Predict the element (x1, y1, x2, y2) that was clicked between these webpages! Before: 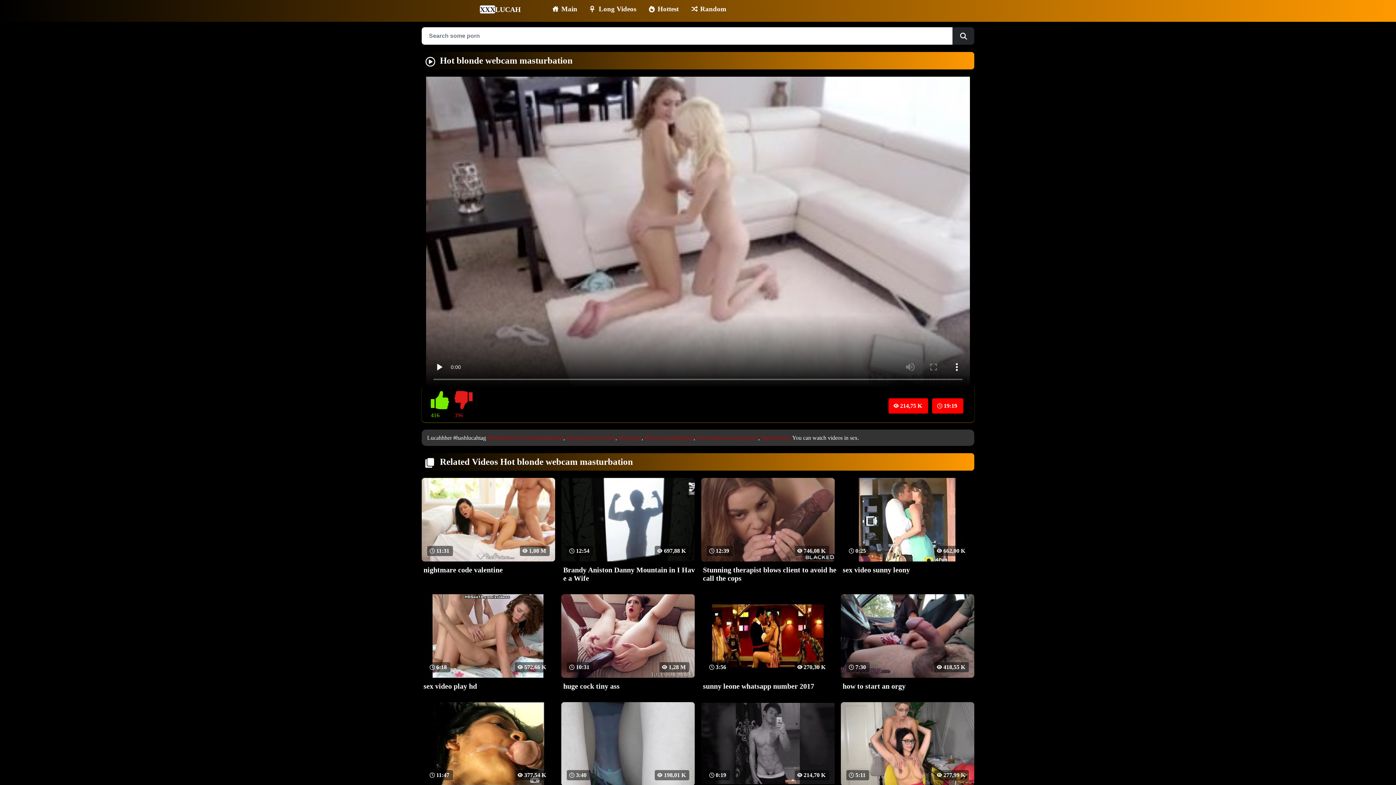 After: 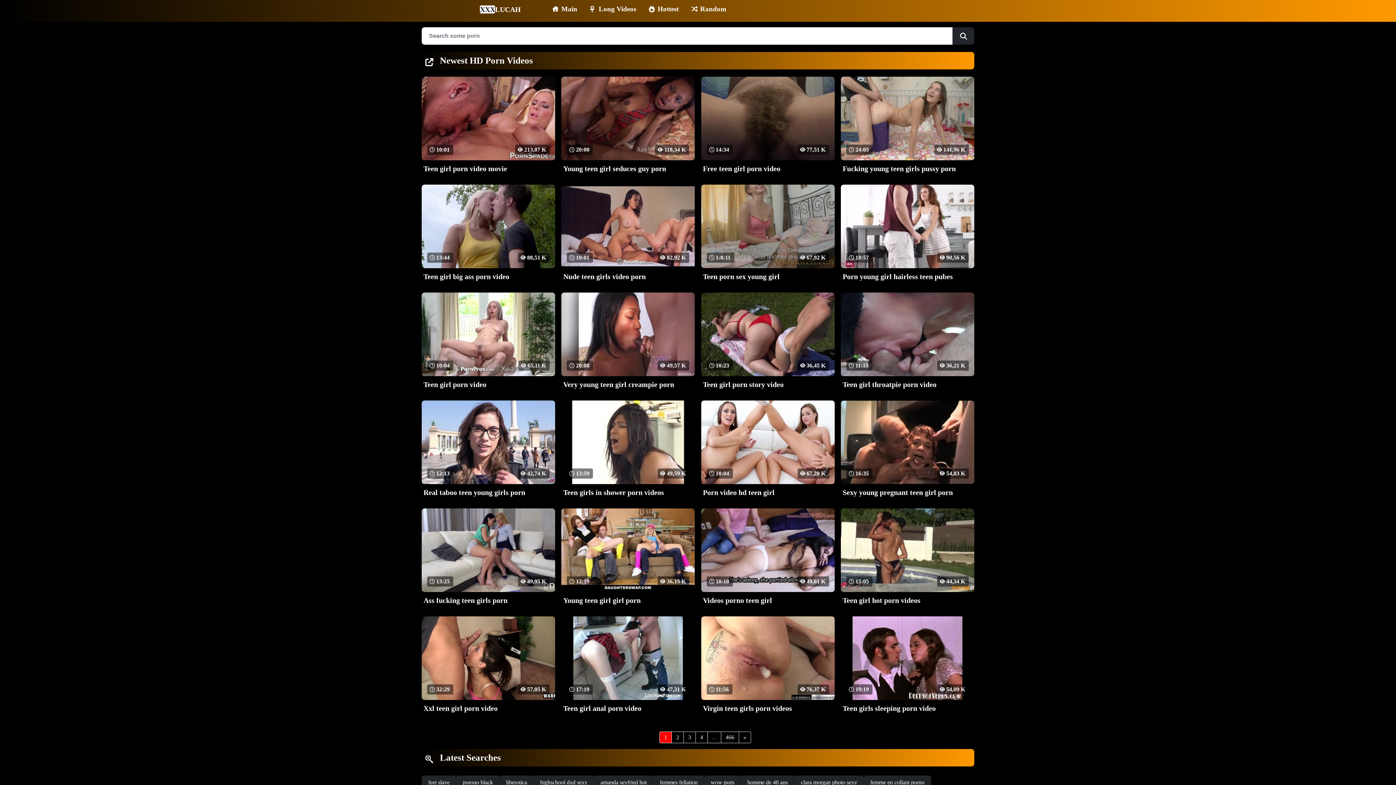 Action: label: XXXLUCAH bbox: (480, 3, 521, 15)